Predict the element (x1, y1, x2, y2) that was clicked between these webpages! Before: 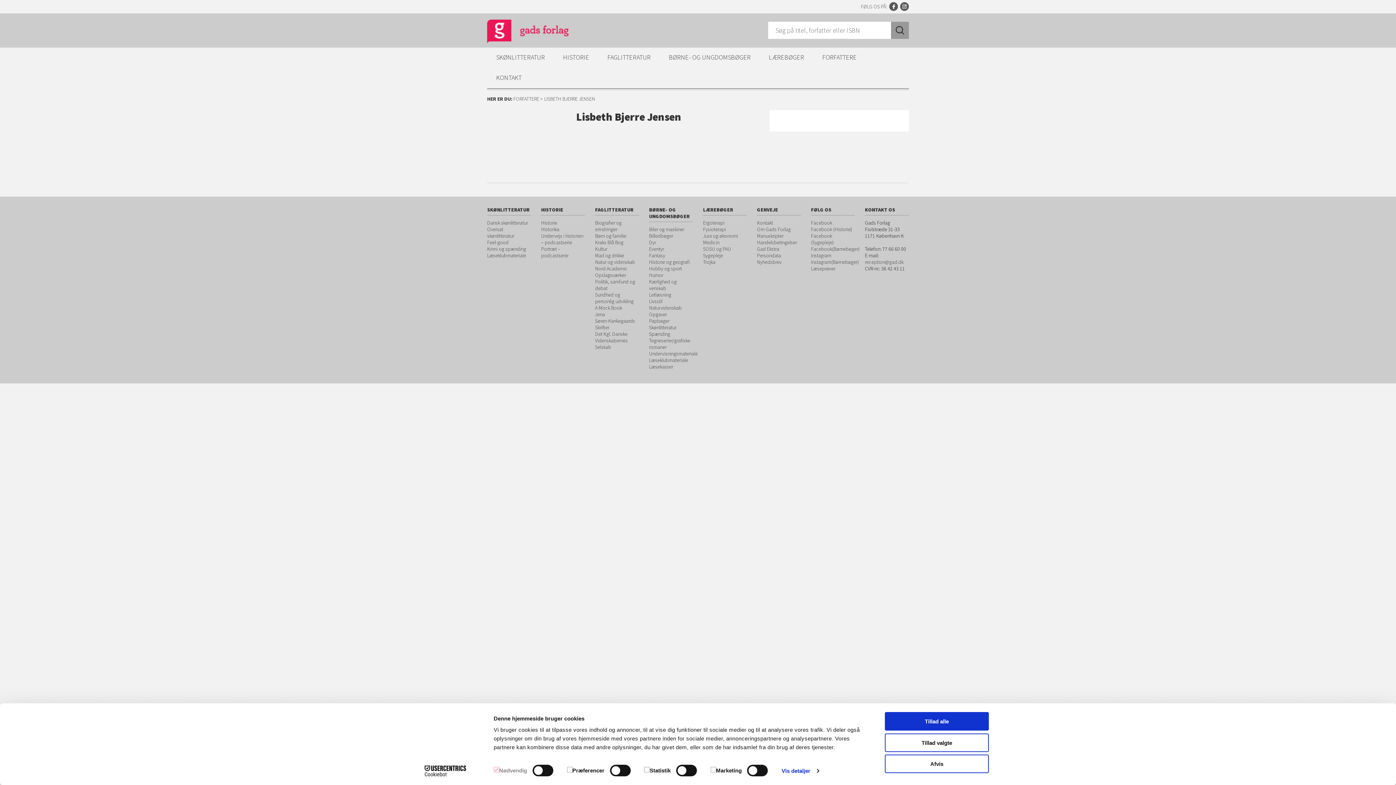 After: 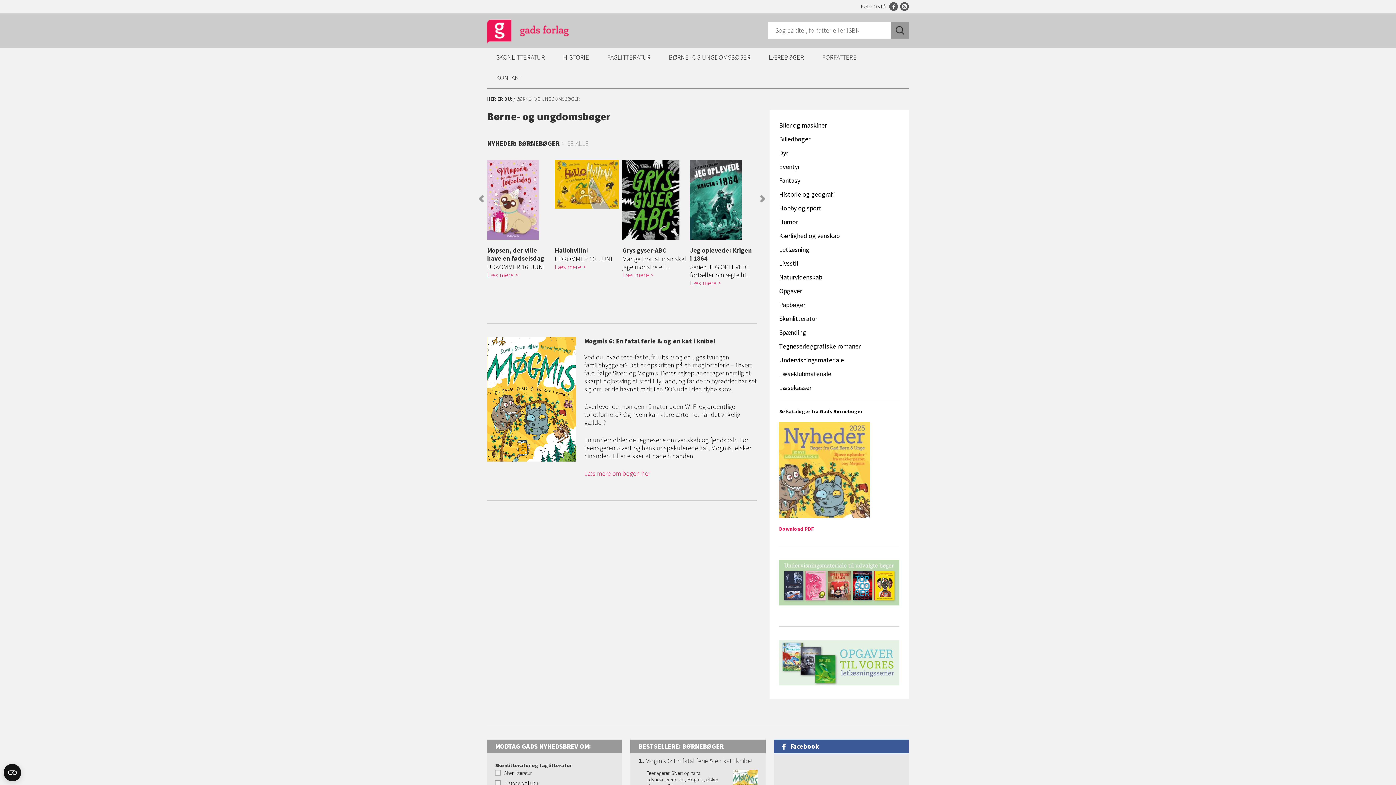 Action: bbox: (660, 47, 760, 68) label: BØRNE- OG UNGDOMSBØGER